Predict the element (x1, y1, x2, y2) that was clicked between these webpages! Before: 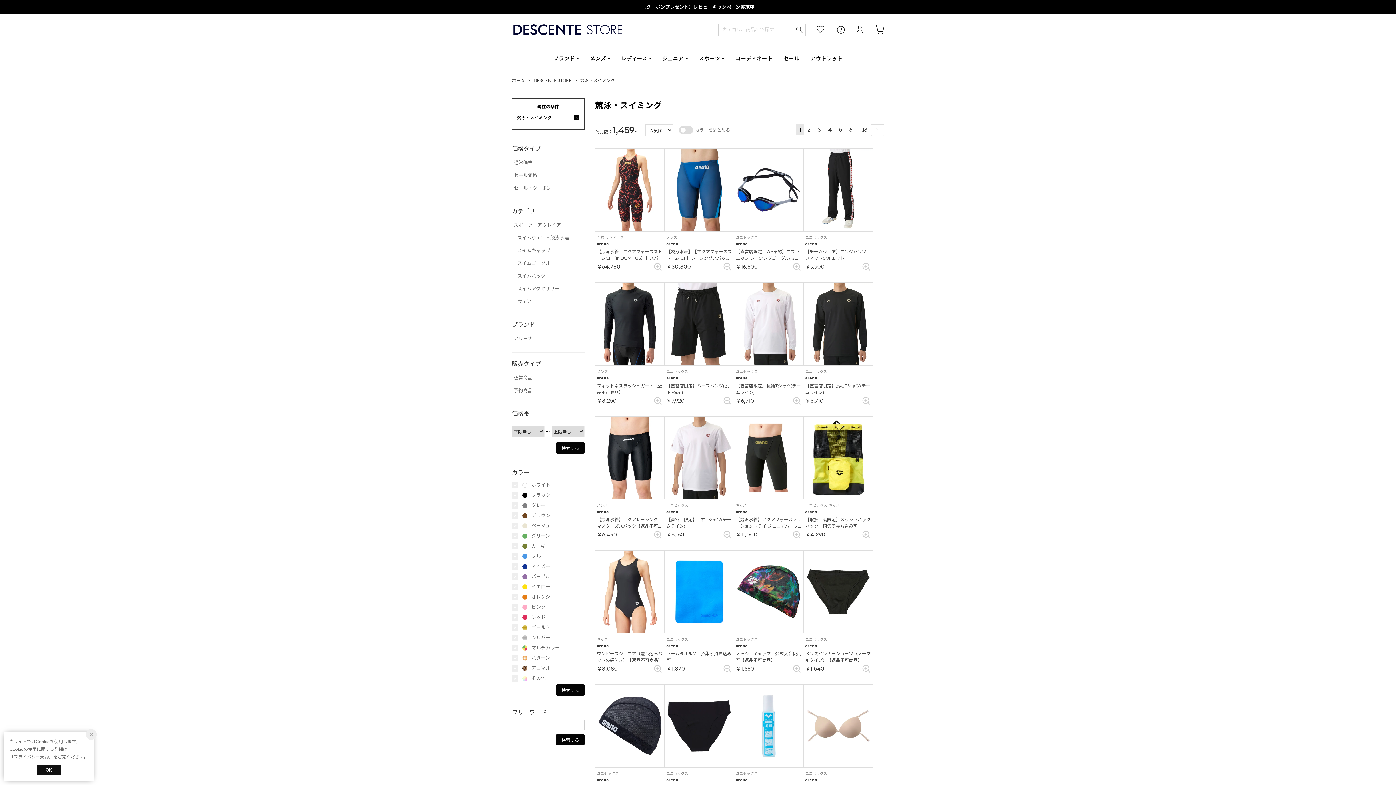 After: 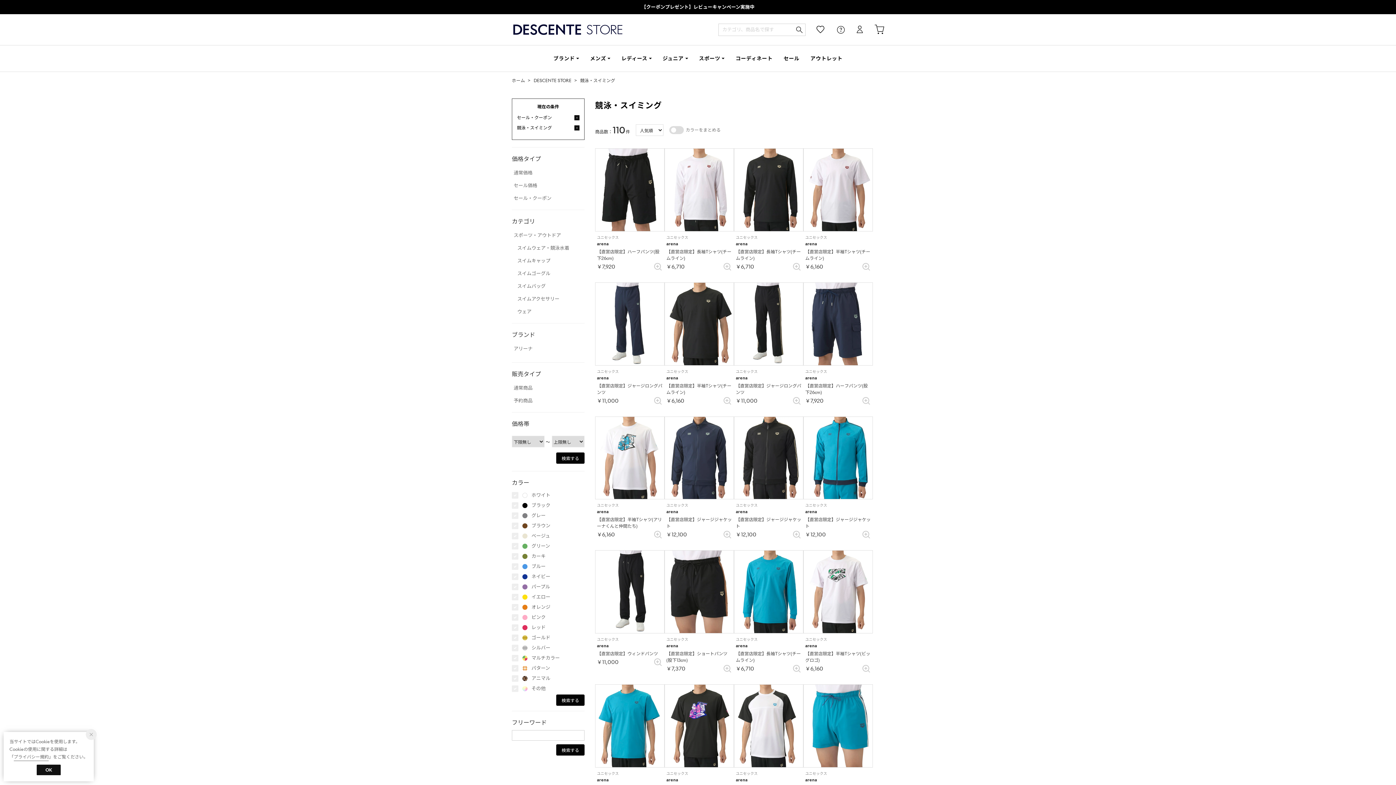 Action: bbox: (512, 184, 584, 191) label: セール・クーポン